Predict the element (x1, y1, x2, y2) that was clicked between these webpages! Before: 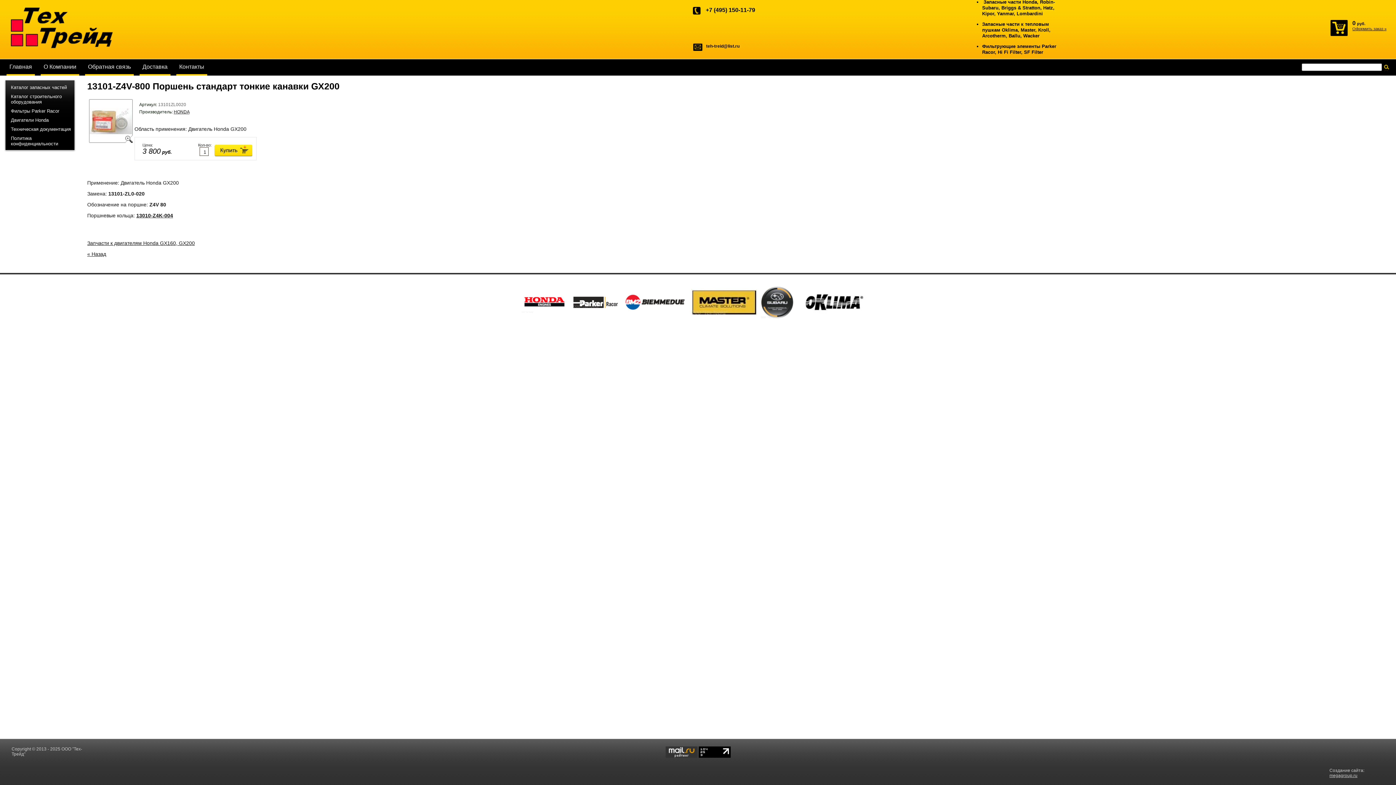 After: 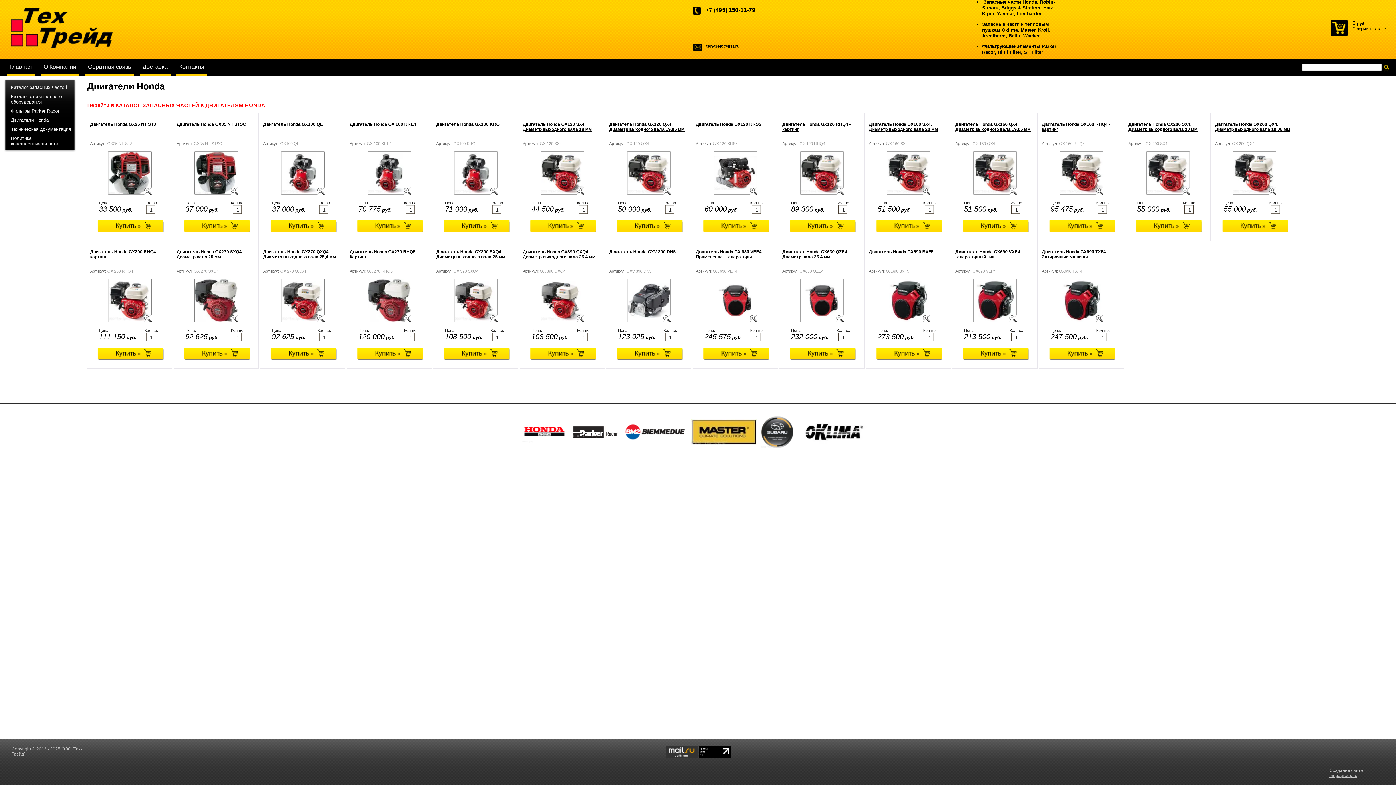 Action: label: Двигатели Honda bbox: (5, 115, 74, 124)